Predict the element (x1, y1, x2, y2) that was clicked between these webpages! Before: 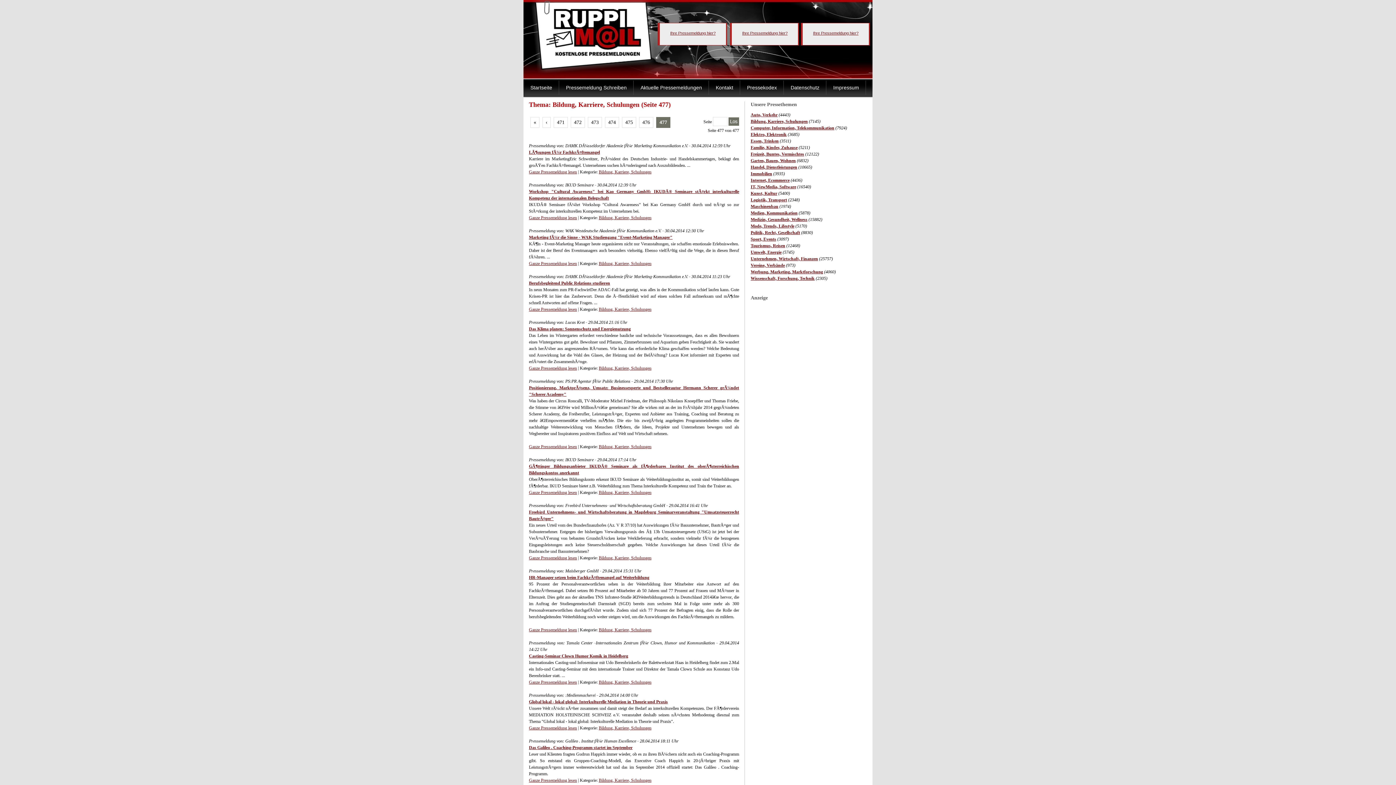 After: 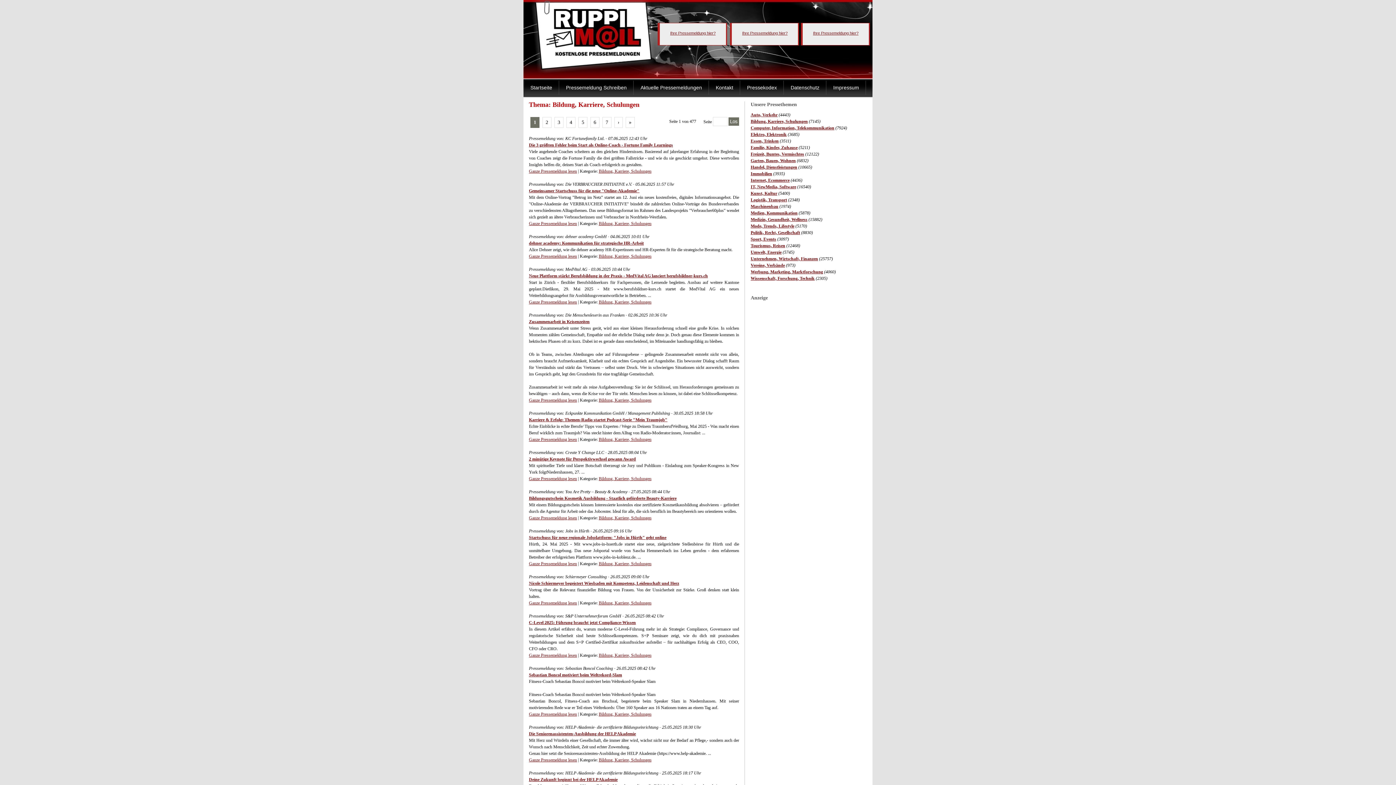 Action: label: Bildung, Karriere, Schulungen bbox: (598, 215, 651, 220)